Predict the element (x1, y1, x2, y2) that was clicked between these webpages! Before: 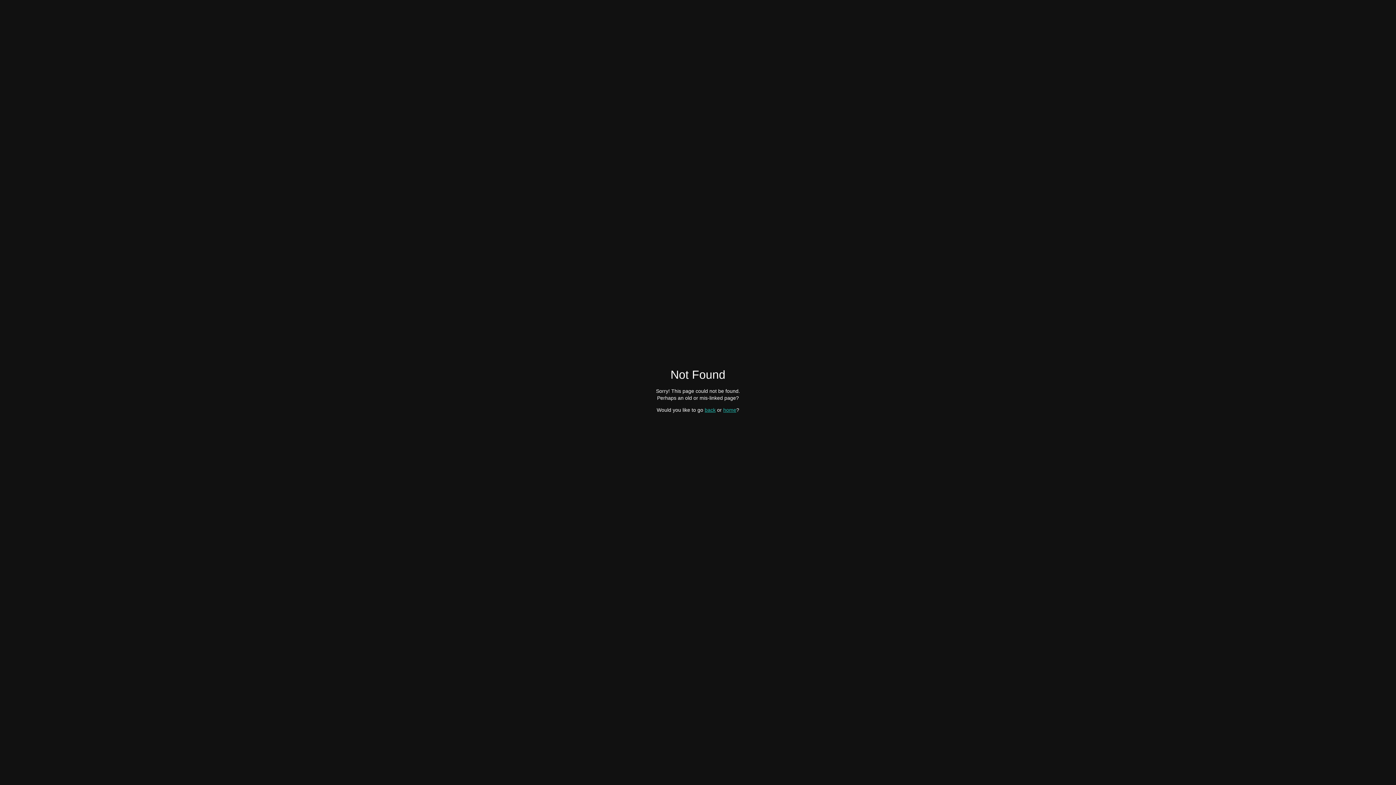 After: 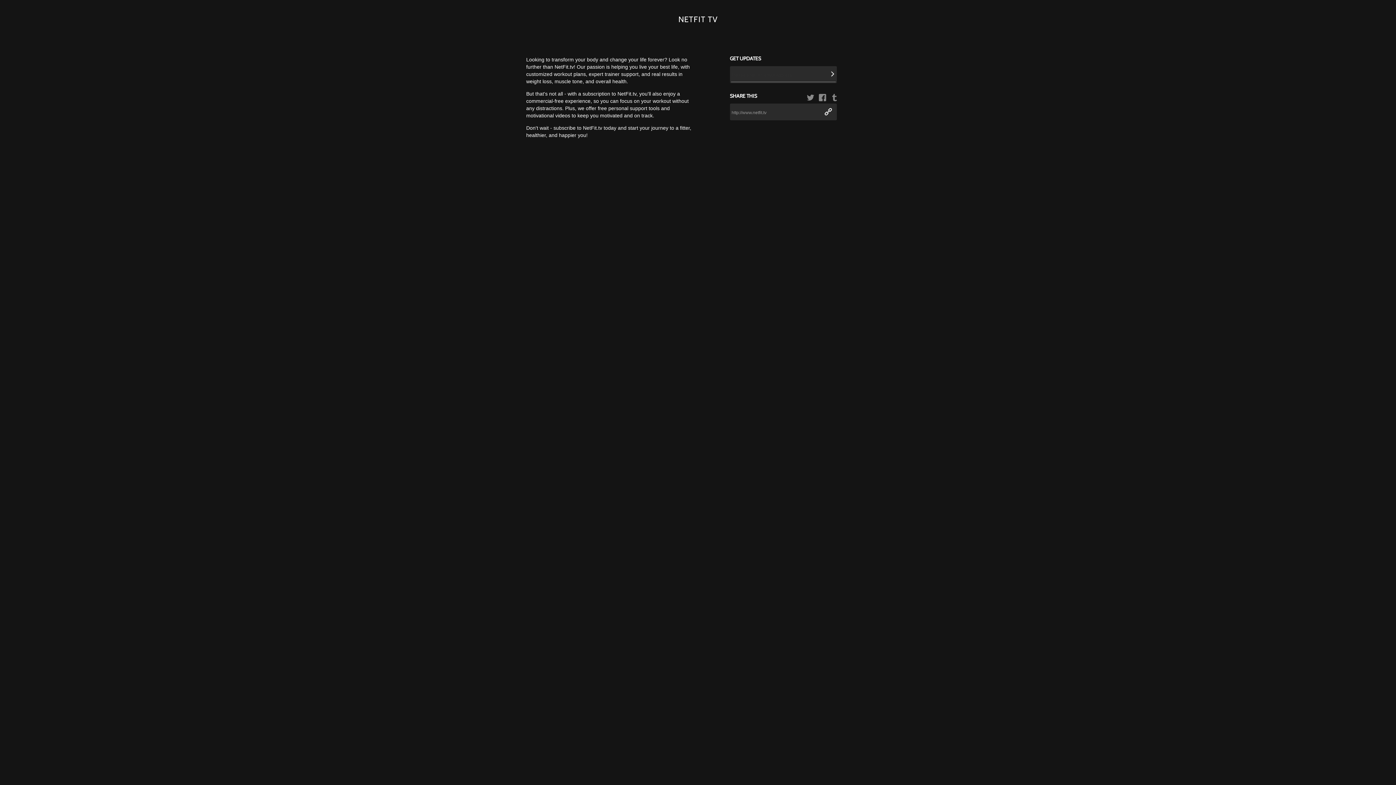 Action: label: home bbox: (723, 407, 736, 412)